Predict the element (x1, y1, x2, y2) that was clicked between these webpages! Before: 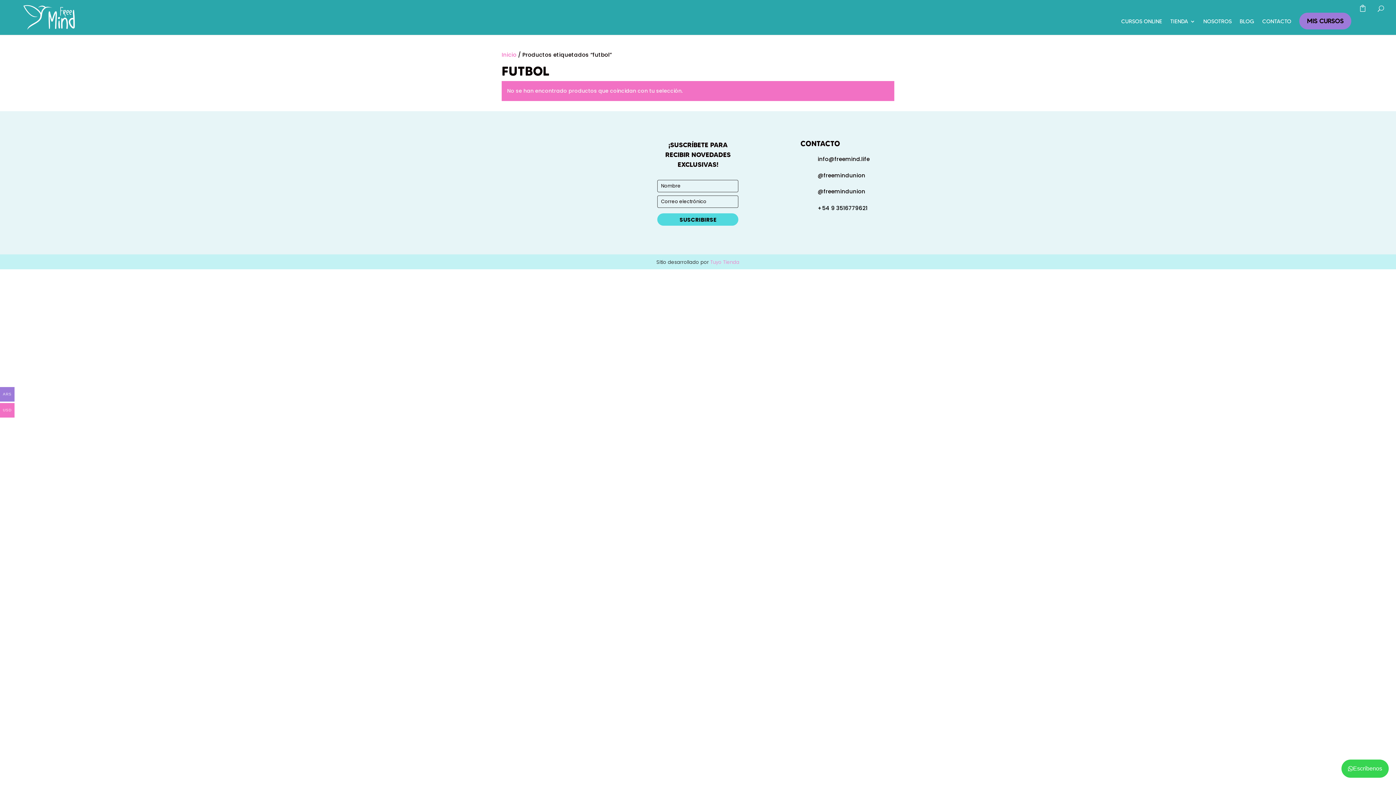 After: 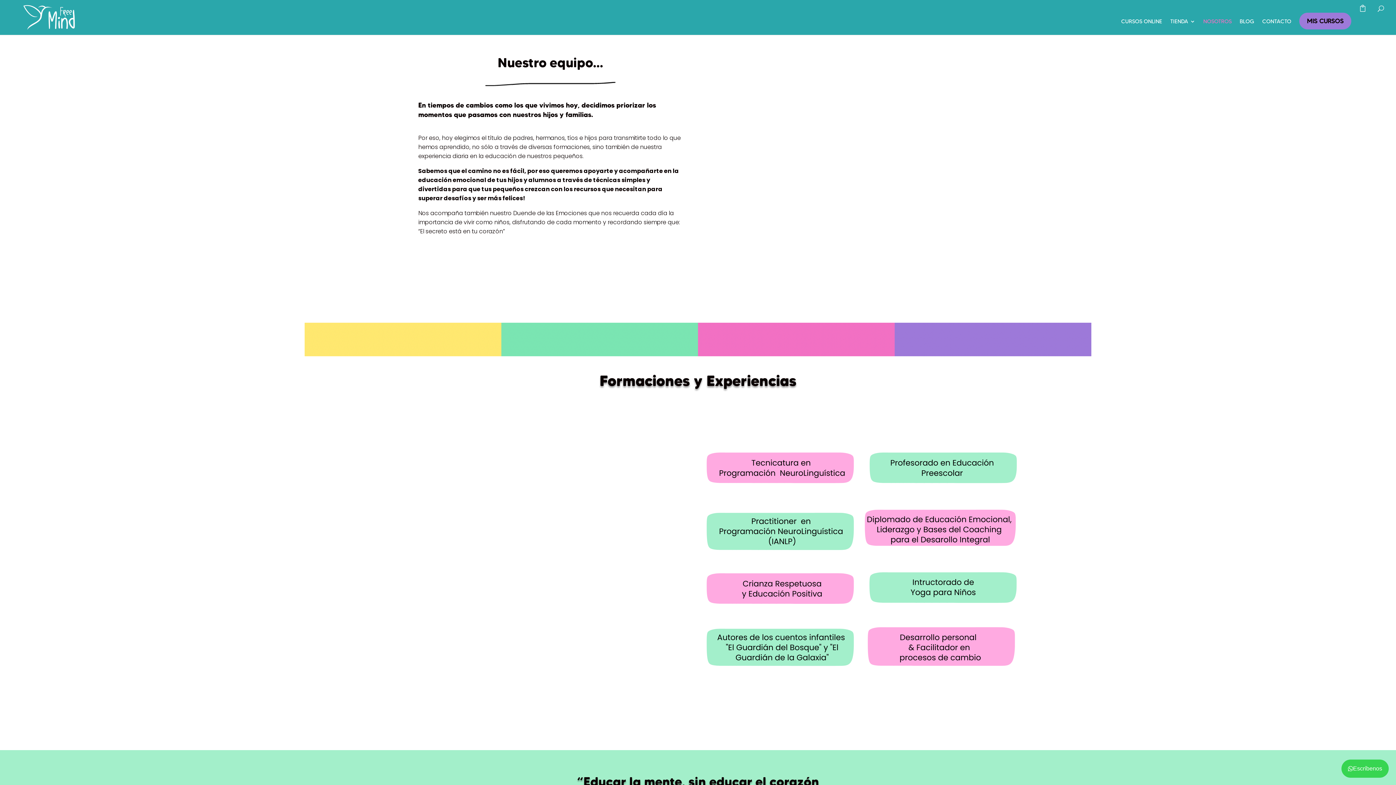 Action: label: NOSOTROS bbox: (1203, 18, 1232, 29)